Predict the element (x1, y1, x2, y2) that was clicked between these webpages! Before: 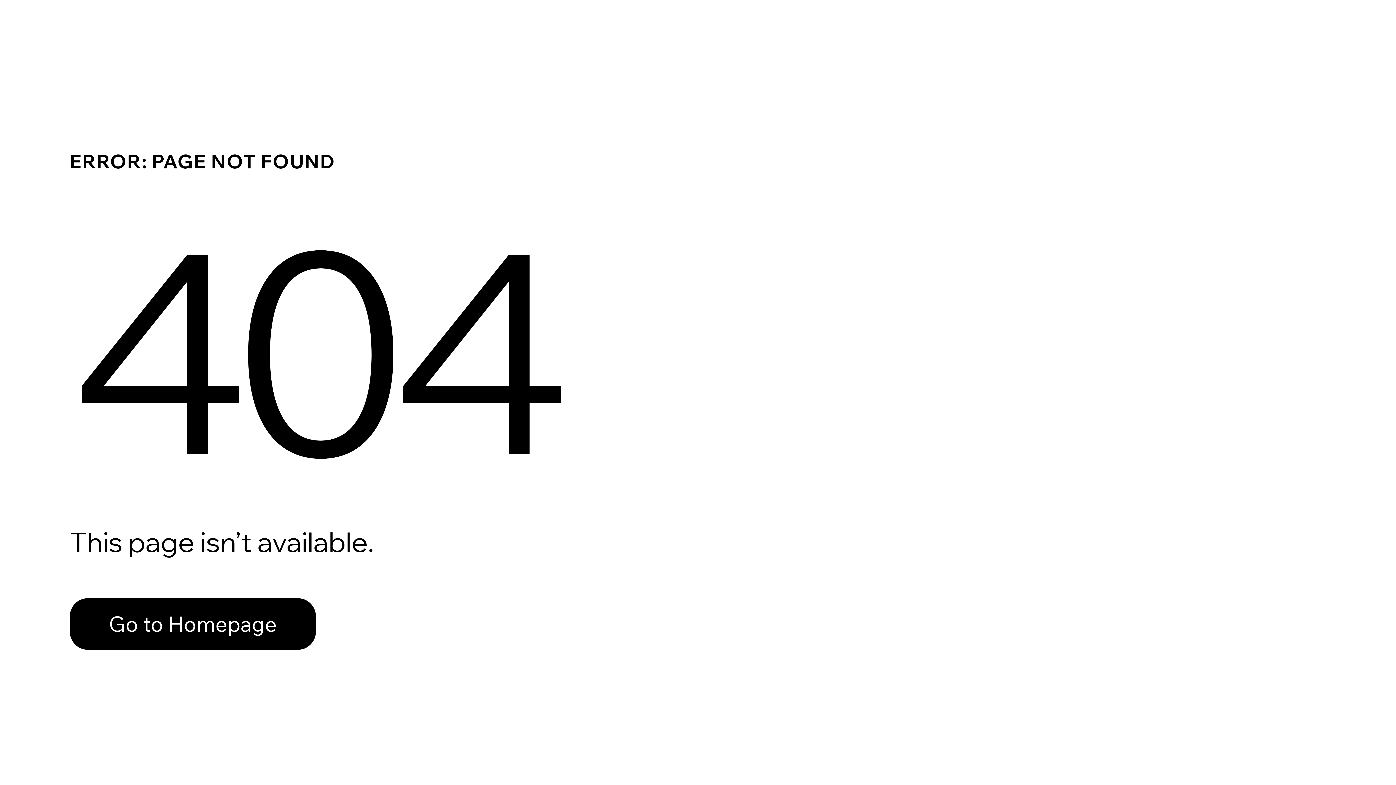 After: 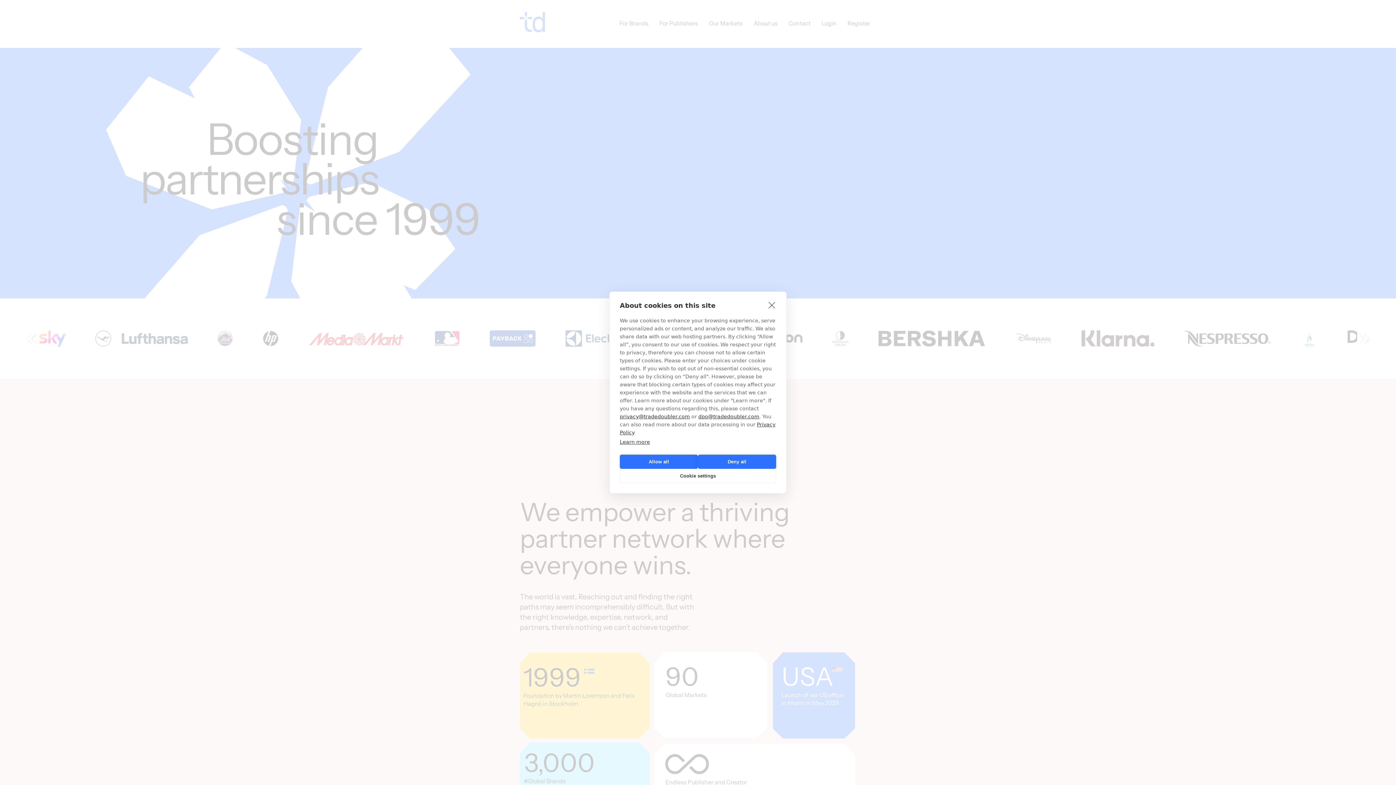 Action: bbox: (69, 582, 768, 659) label: Go to Homepage